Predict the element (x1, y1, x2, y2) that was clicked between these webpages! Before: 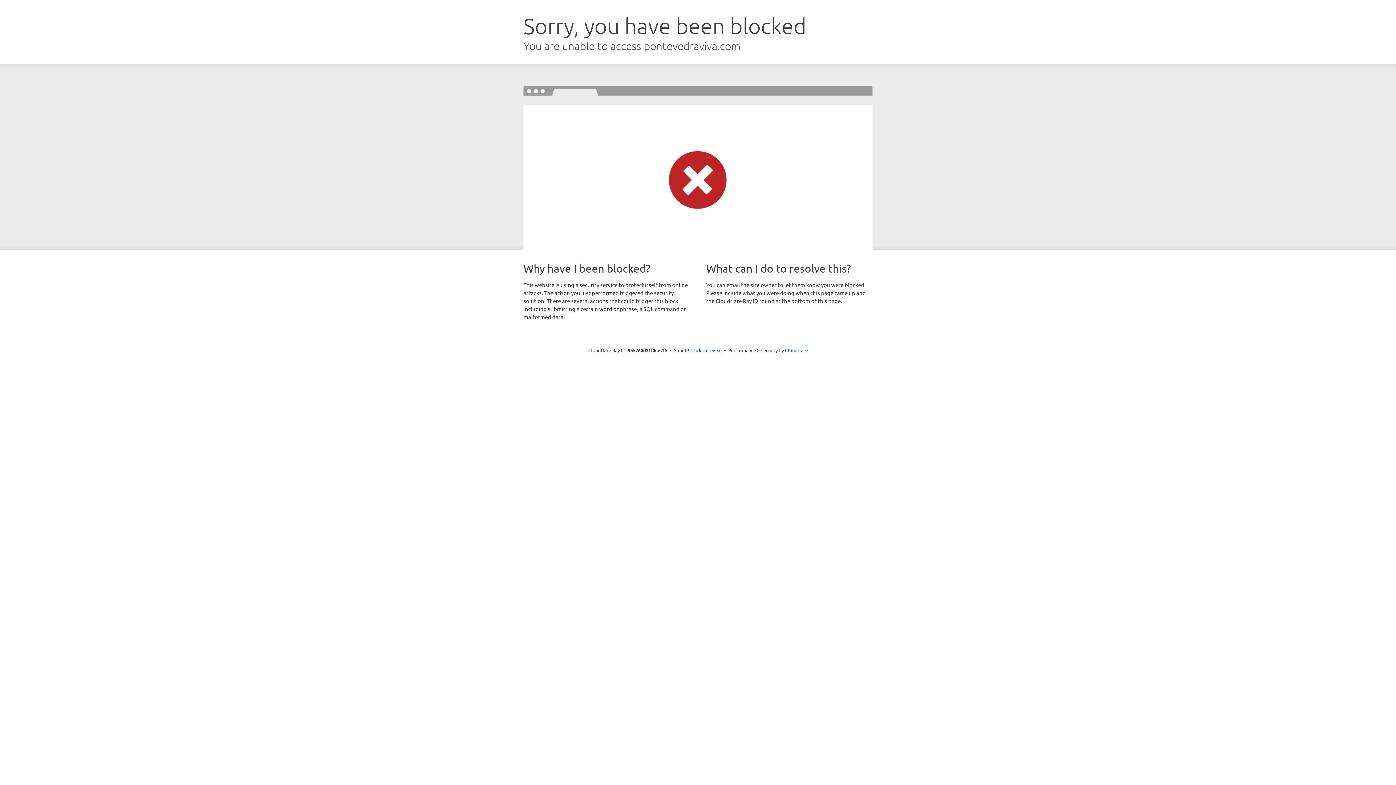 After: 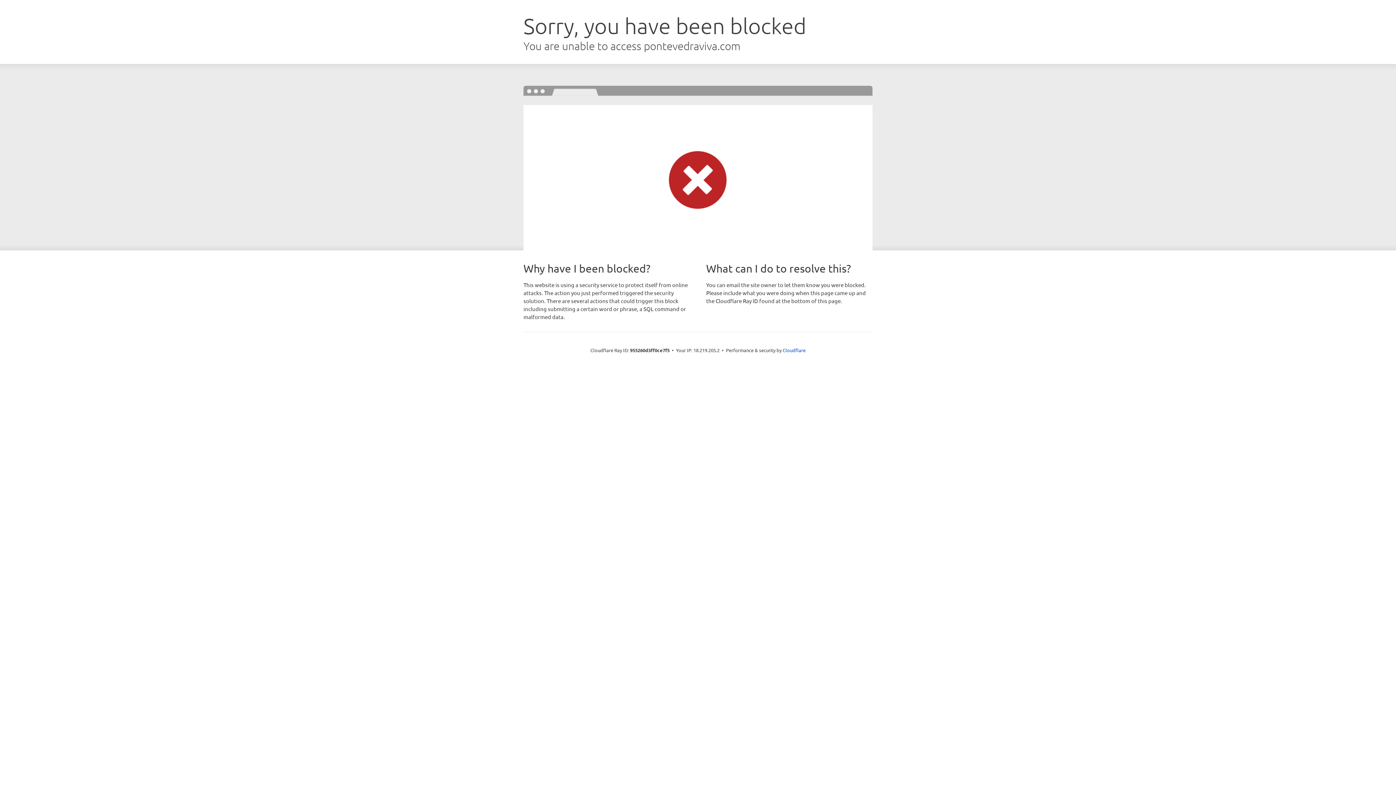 Action: bbox: (691, 346, 722, 353) label: Click to reveal